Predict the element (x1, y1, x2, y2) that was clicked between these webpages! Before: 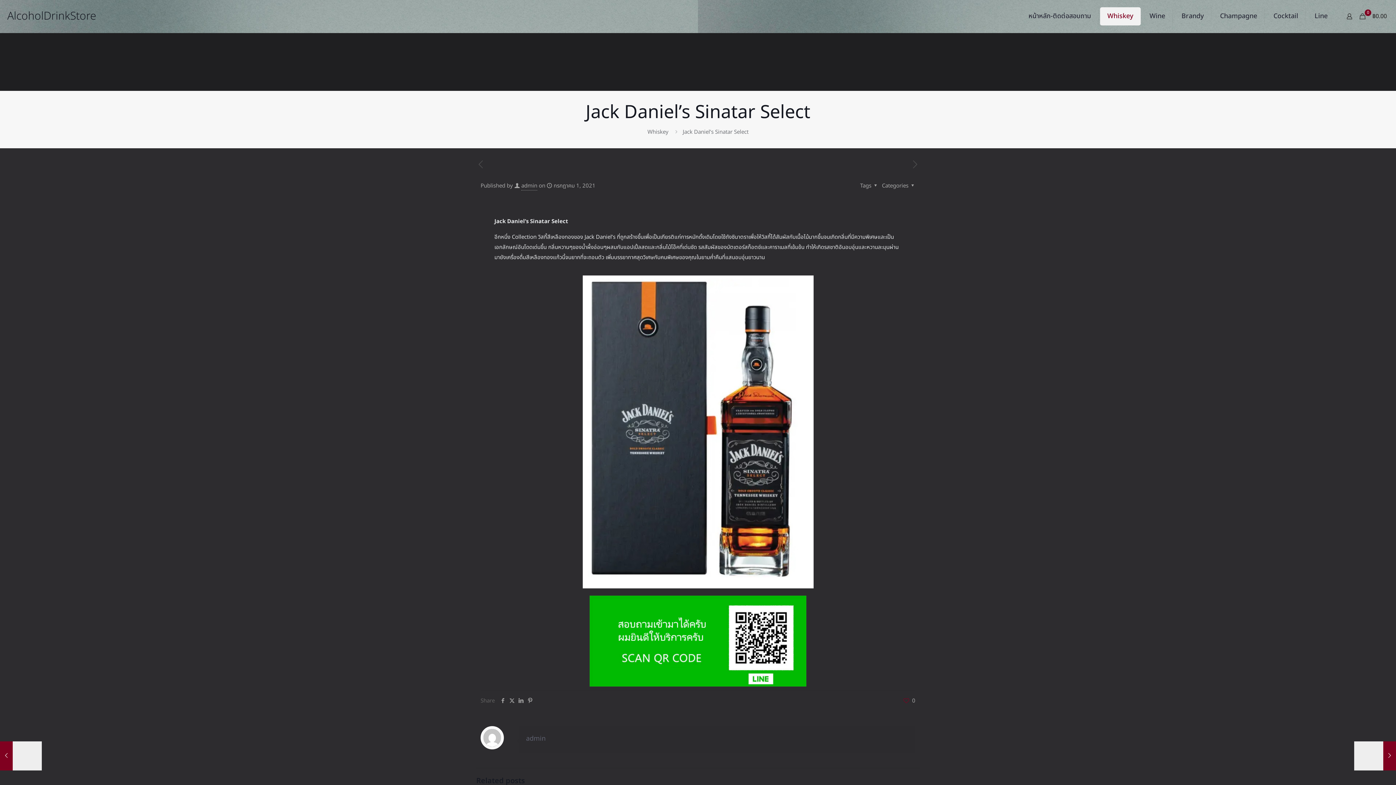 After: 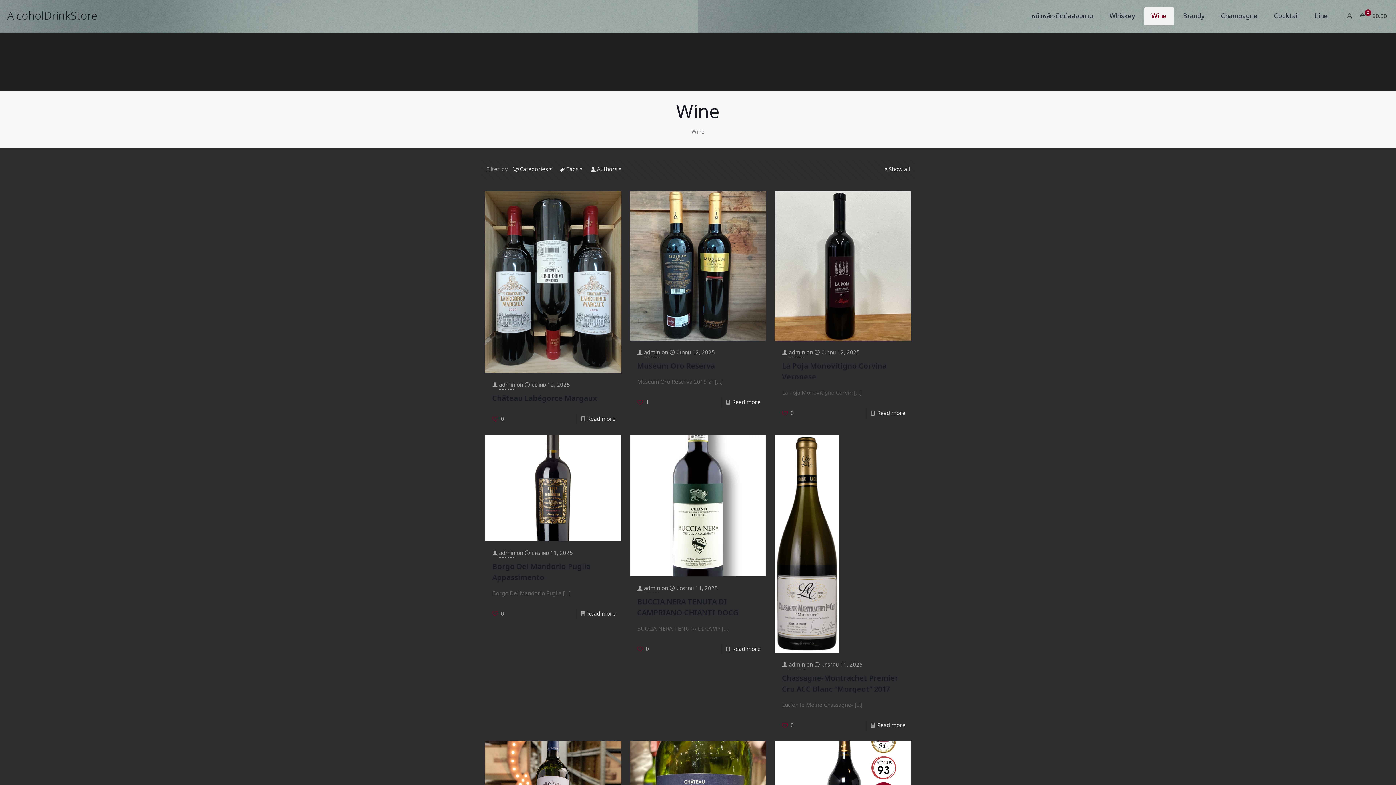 Action: bbox: (1142, 7, 1173, 25) label: Wine